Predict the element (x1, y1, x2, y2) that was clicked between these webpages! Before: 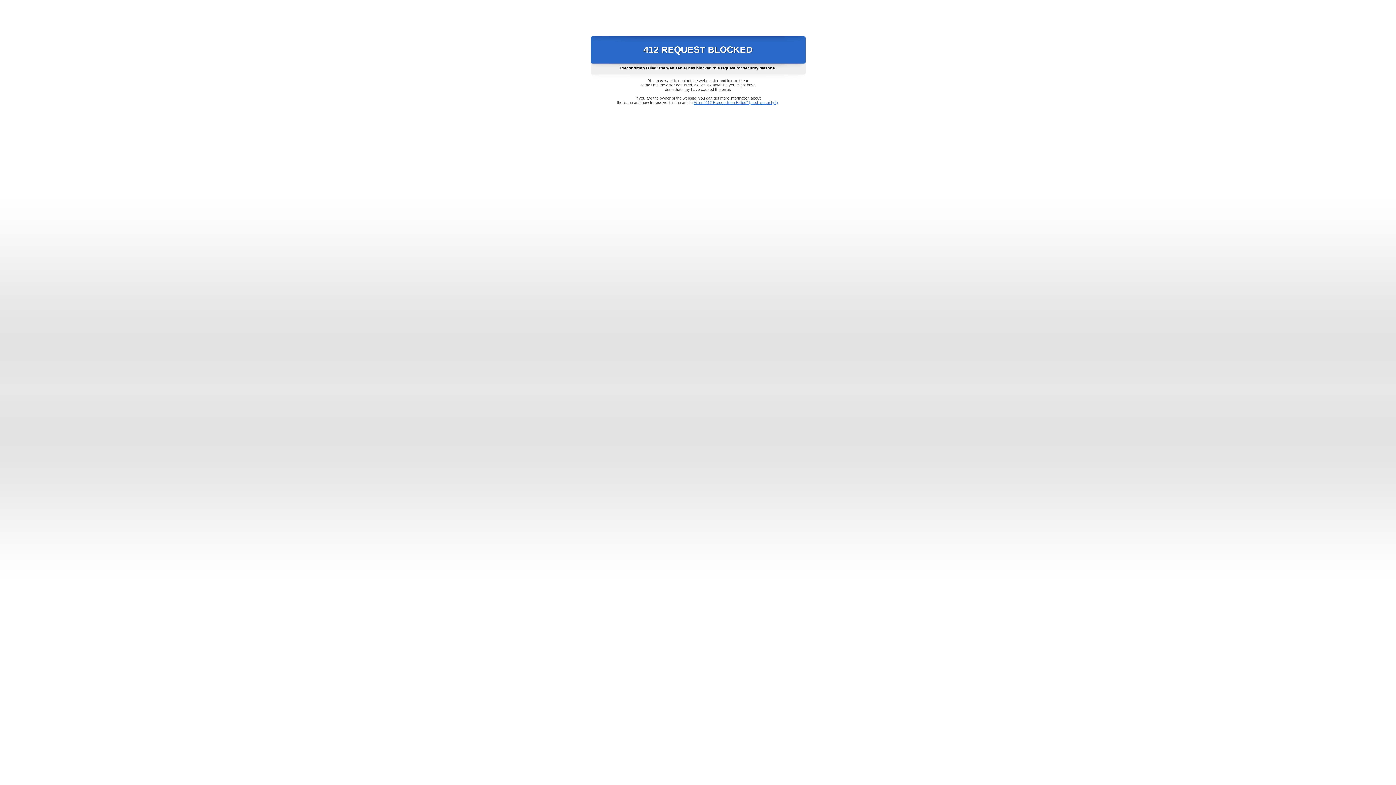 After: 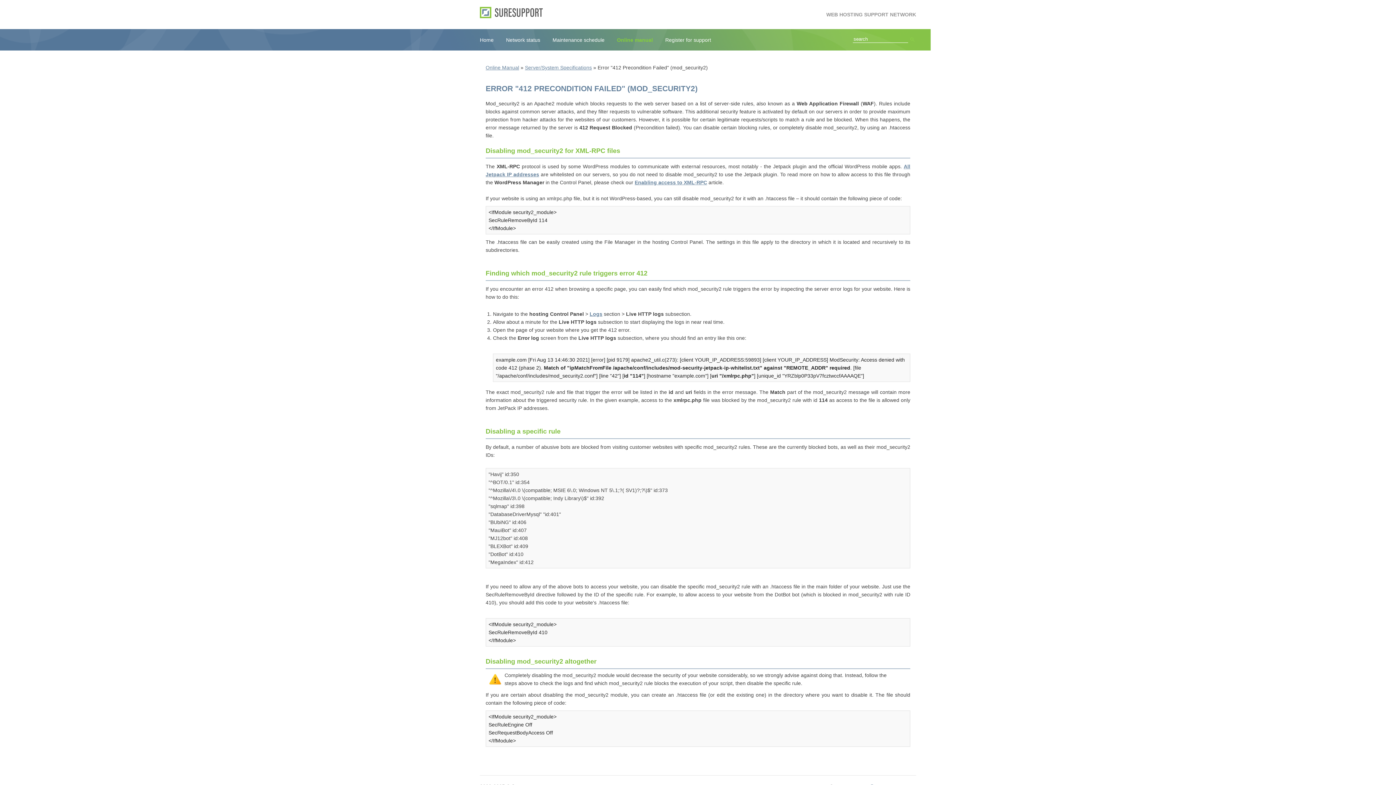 Action: label: Error "412 Precondition Failed" (mod_security2) bbox: (693, 100, 778, 104)